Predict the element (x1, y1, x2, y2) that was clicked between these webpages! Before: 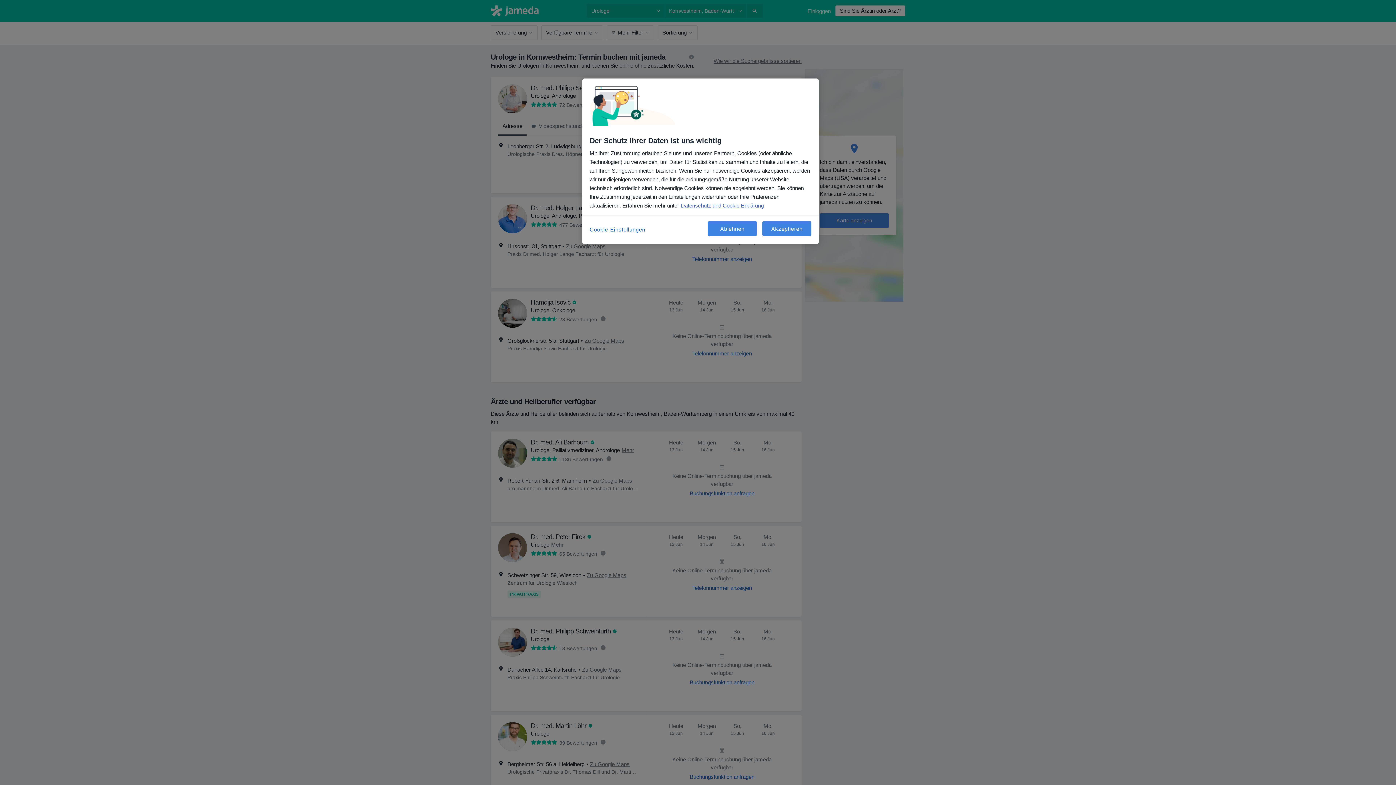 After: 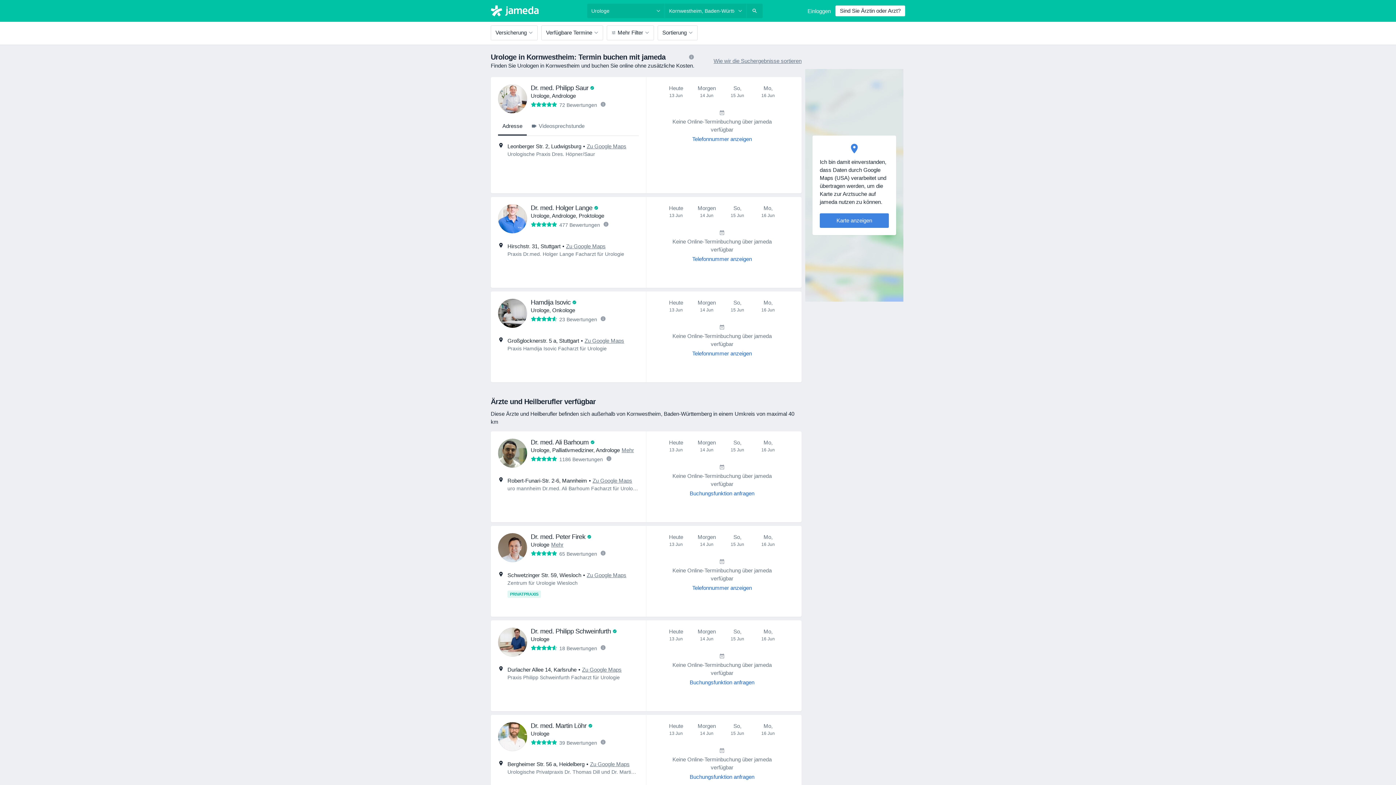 Action: bbox: (762, 221, 811, 236) label: Akzeptieren